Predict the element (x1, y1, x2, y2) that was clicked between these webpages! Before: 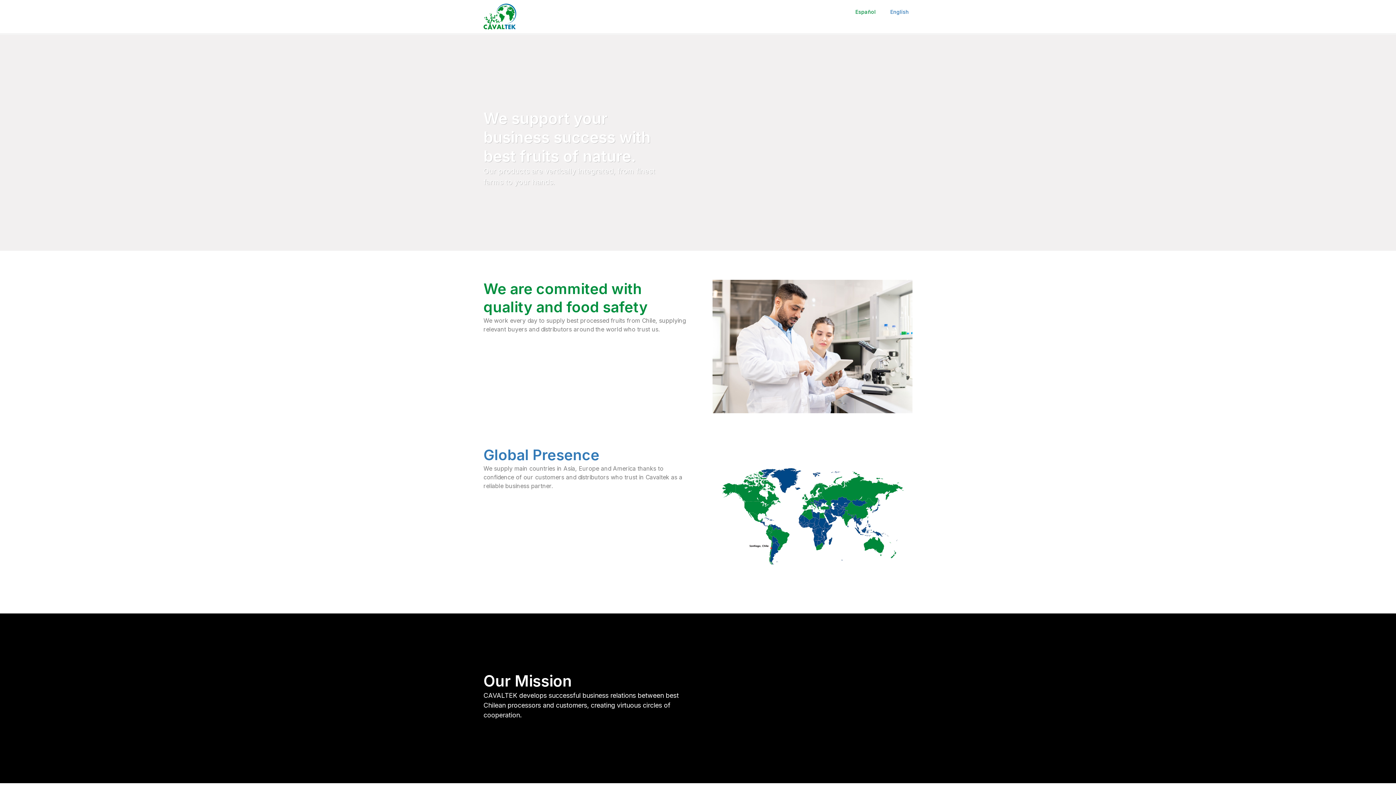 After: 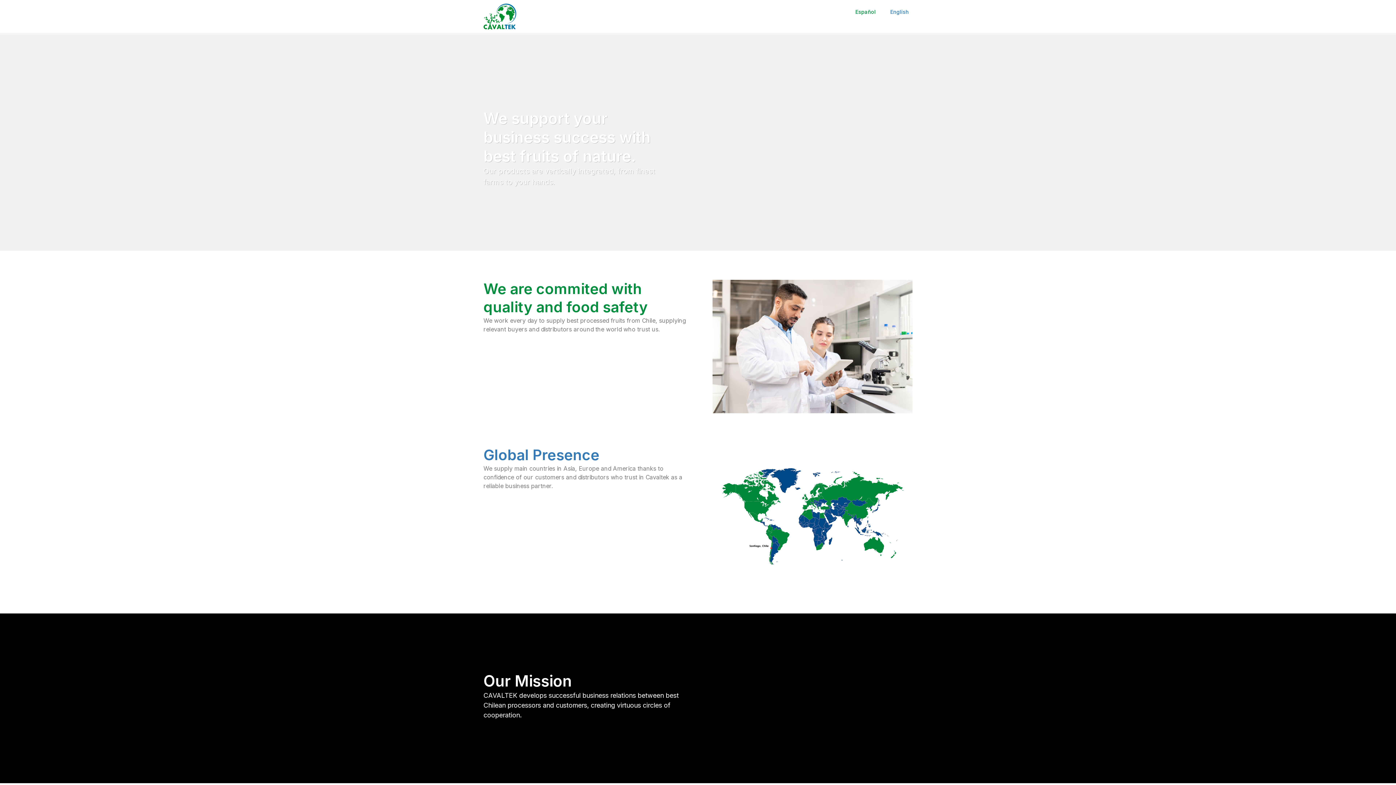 Action: label: English bbox: (883, 3, 916, 20)